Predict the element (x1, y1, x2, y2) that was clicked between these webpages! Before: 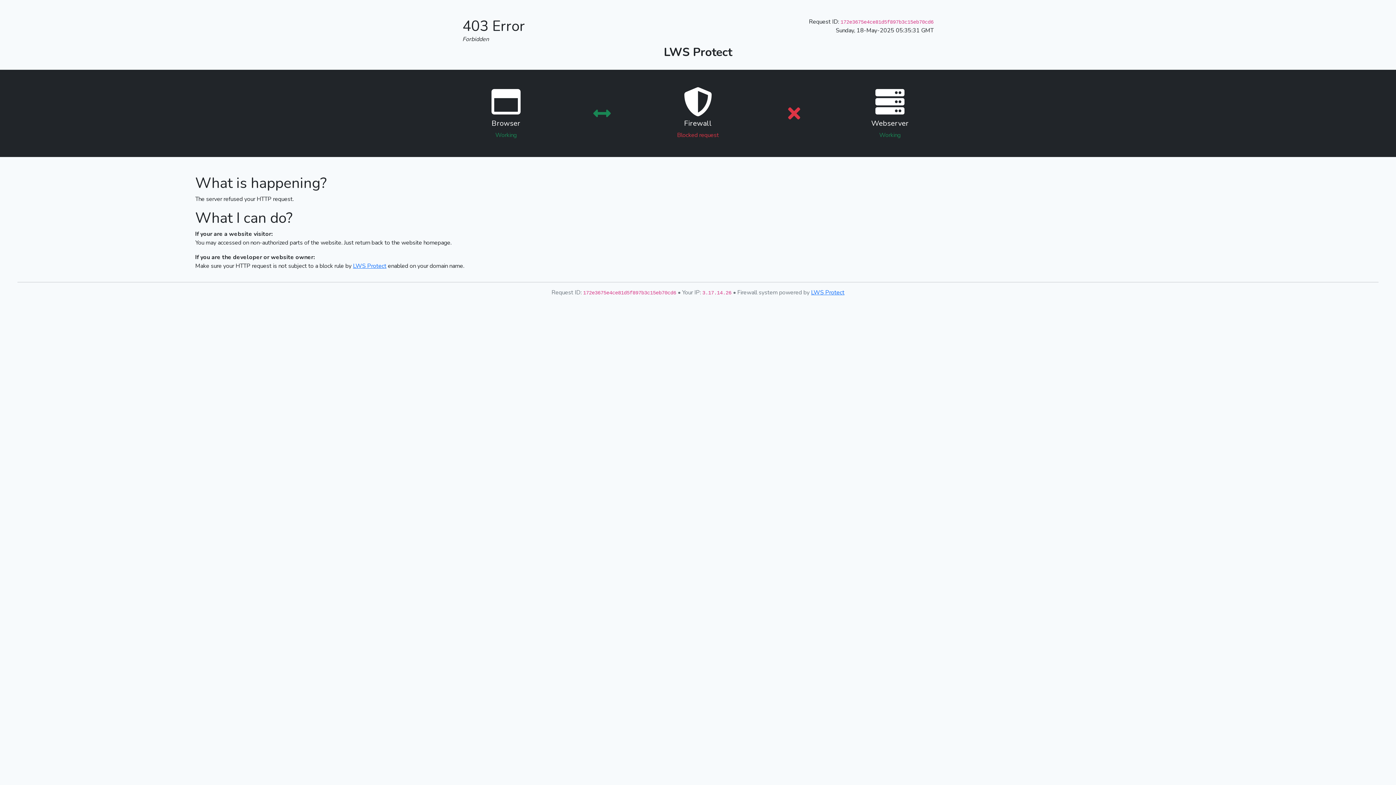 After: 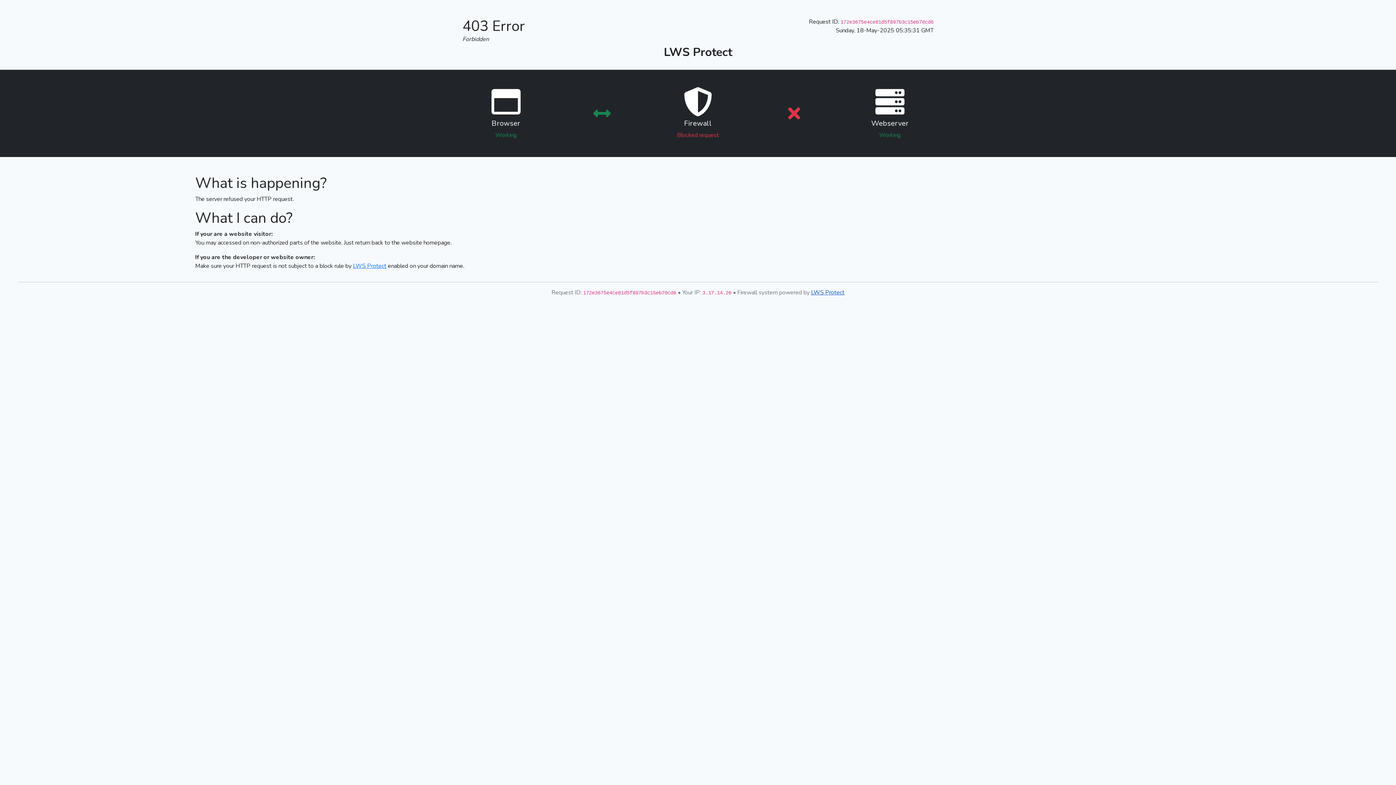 Action: bbox: (811, 288, 844, 296) label: LWS Protect